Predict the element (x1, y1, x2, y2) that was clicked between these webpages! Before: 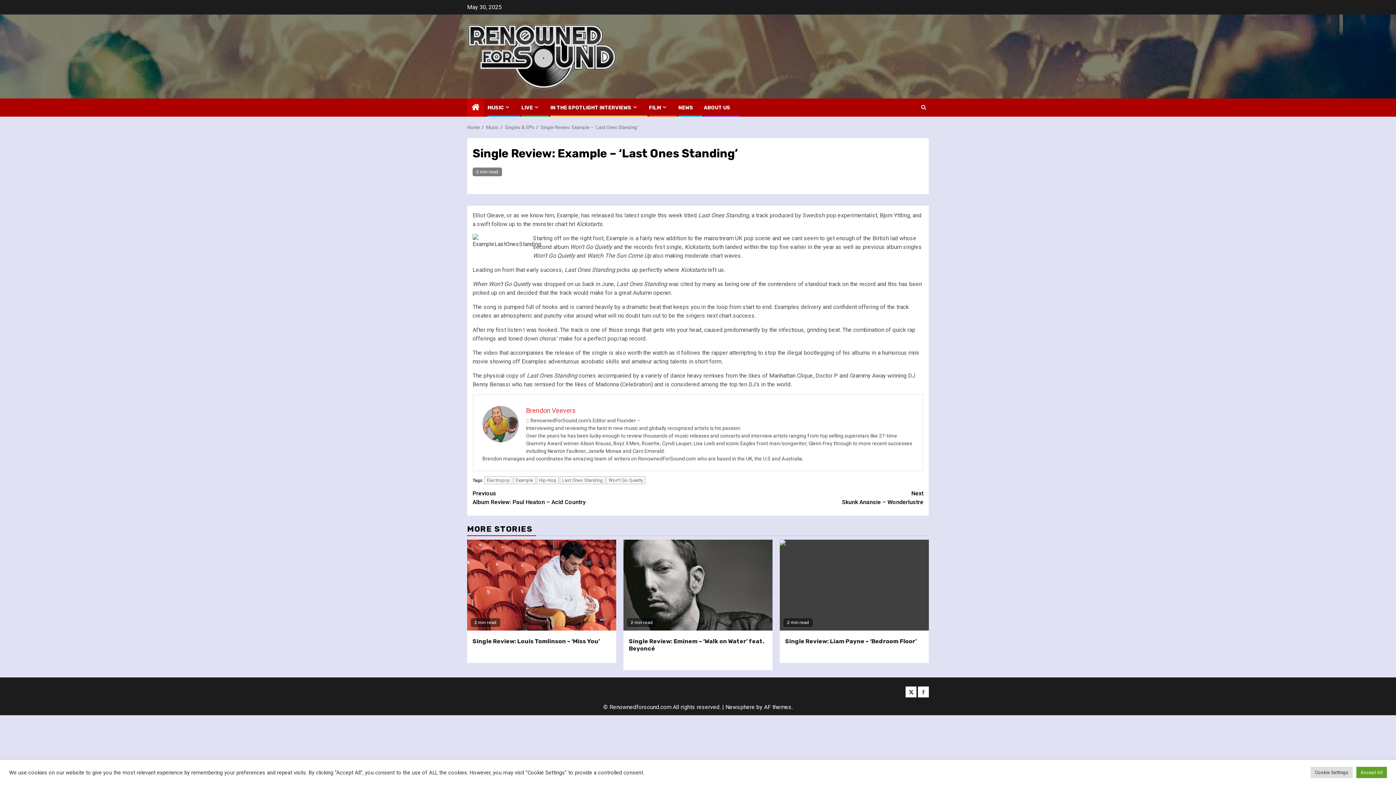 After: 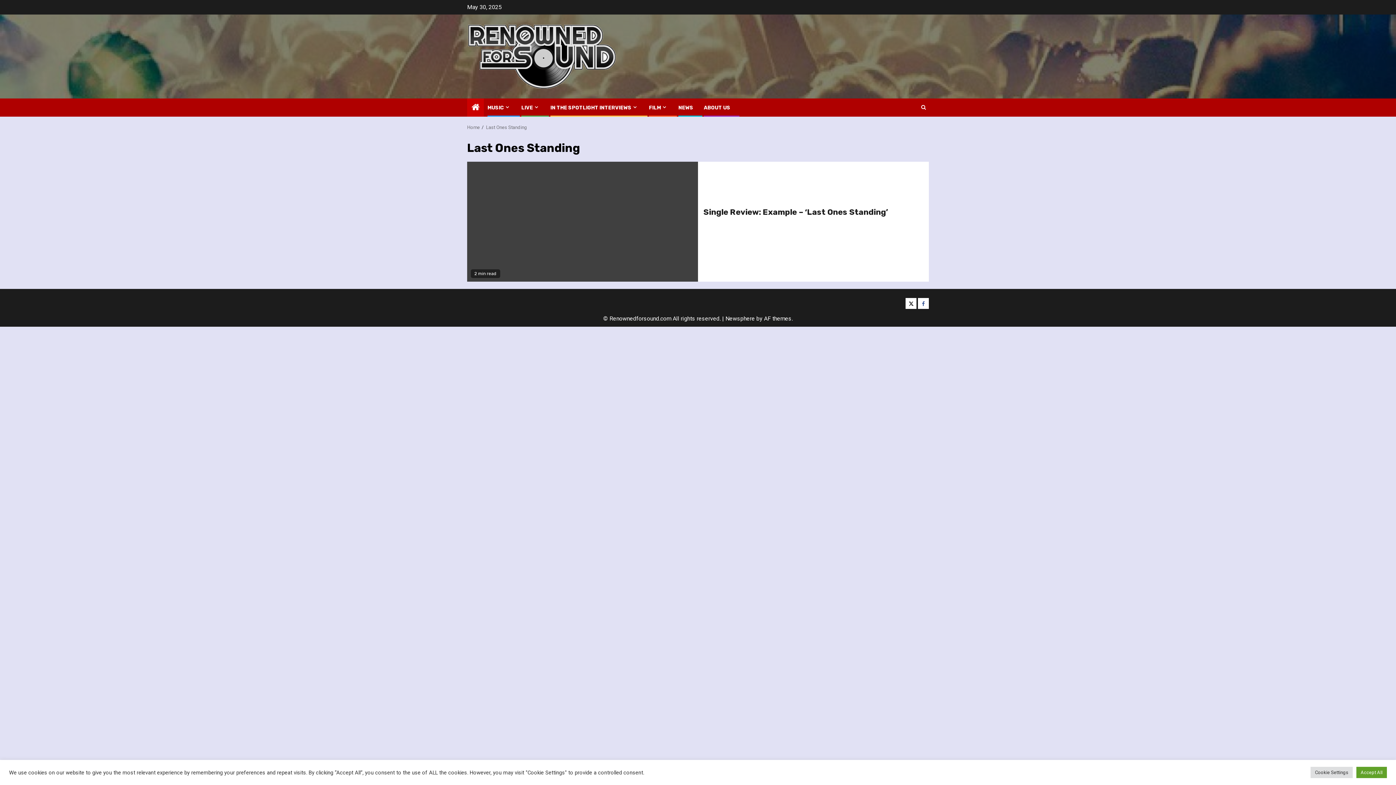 Action: label: Last Ones Standing bbox: (560, 476, 605, 484)